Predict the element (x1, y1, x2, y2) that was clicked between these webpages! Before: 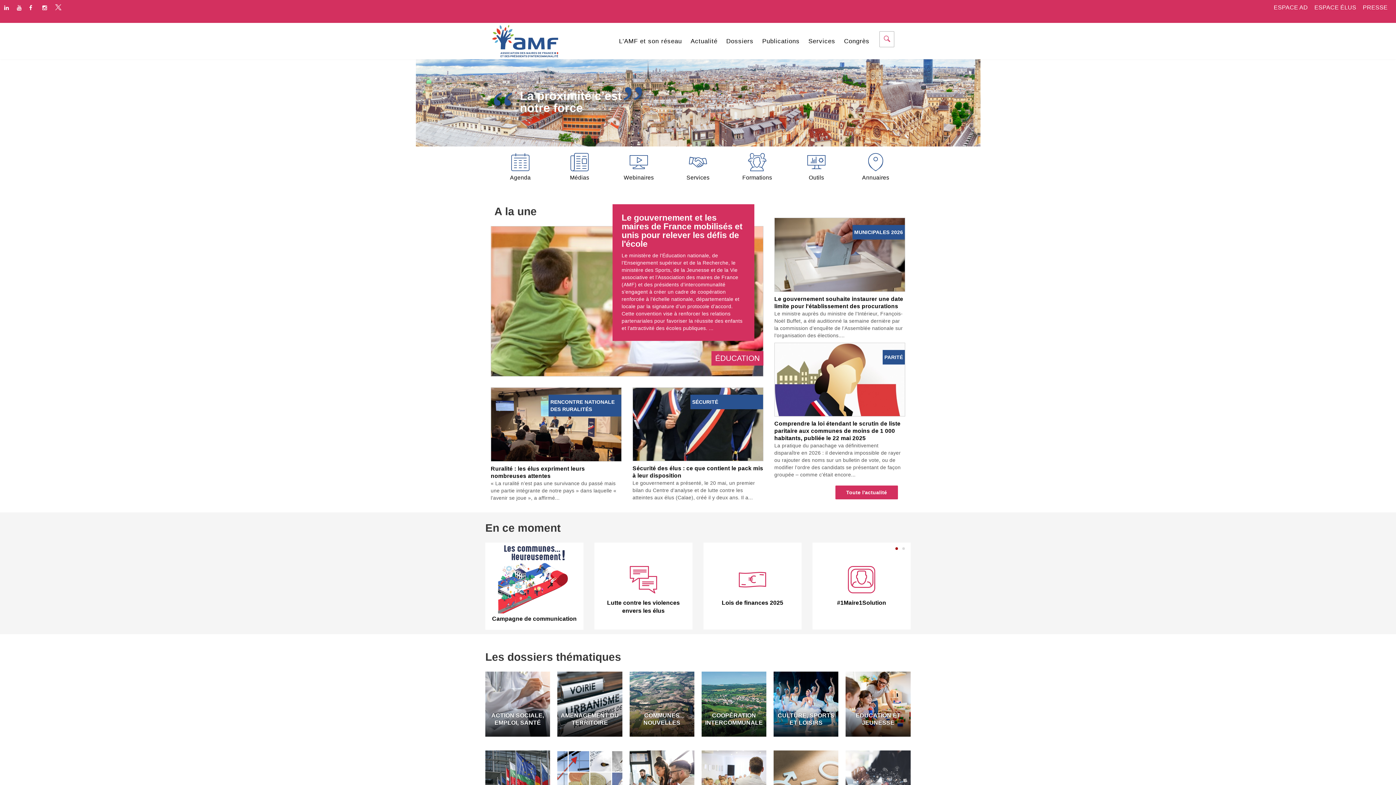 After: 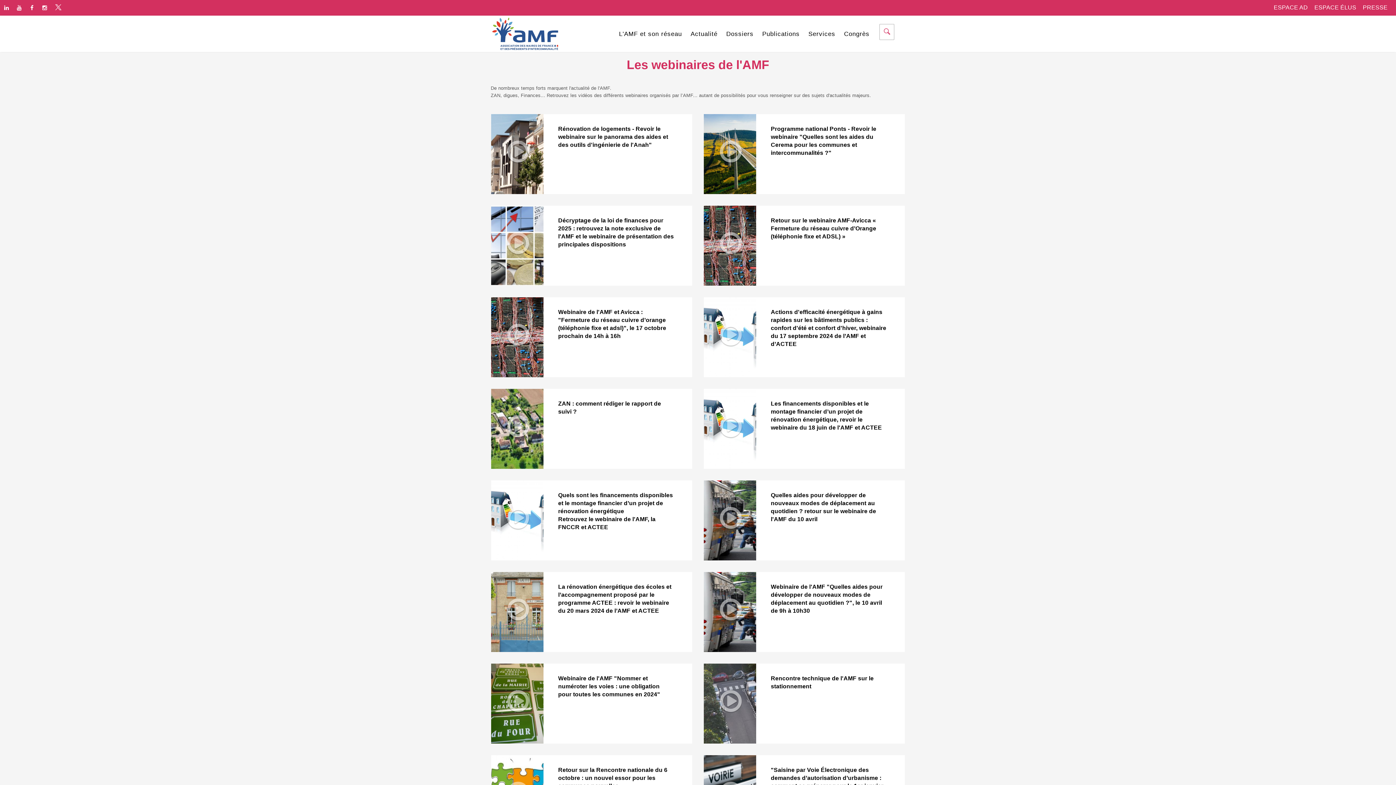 Action: bbox: (609, 150, 668, 181) label: Webinaires